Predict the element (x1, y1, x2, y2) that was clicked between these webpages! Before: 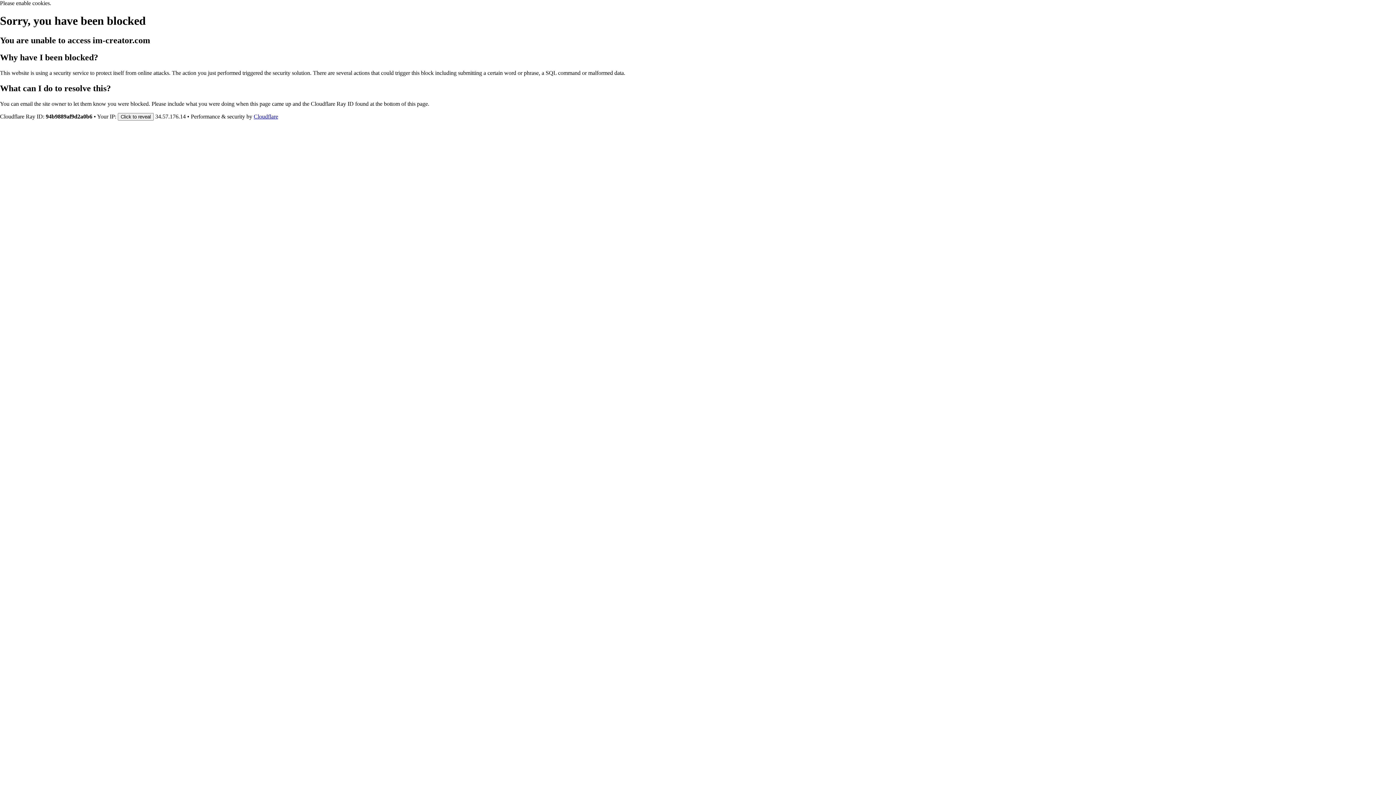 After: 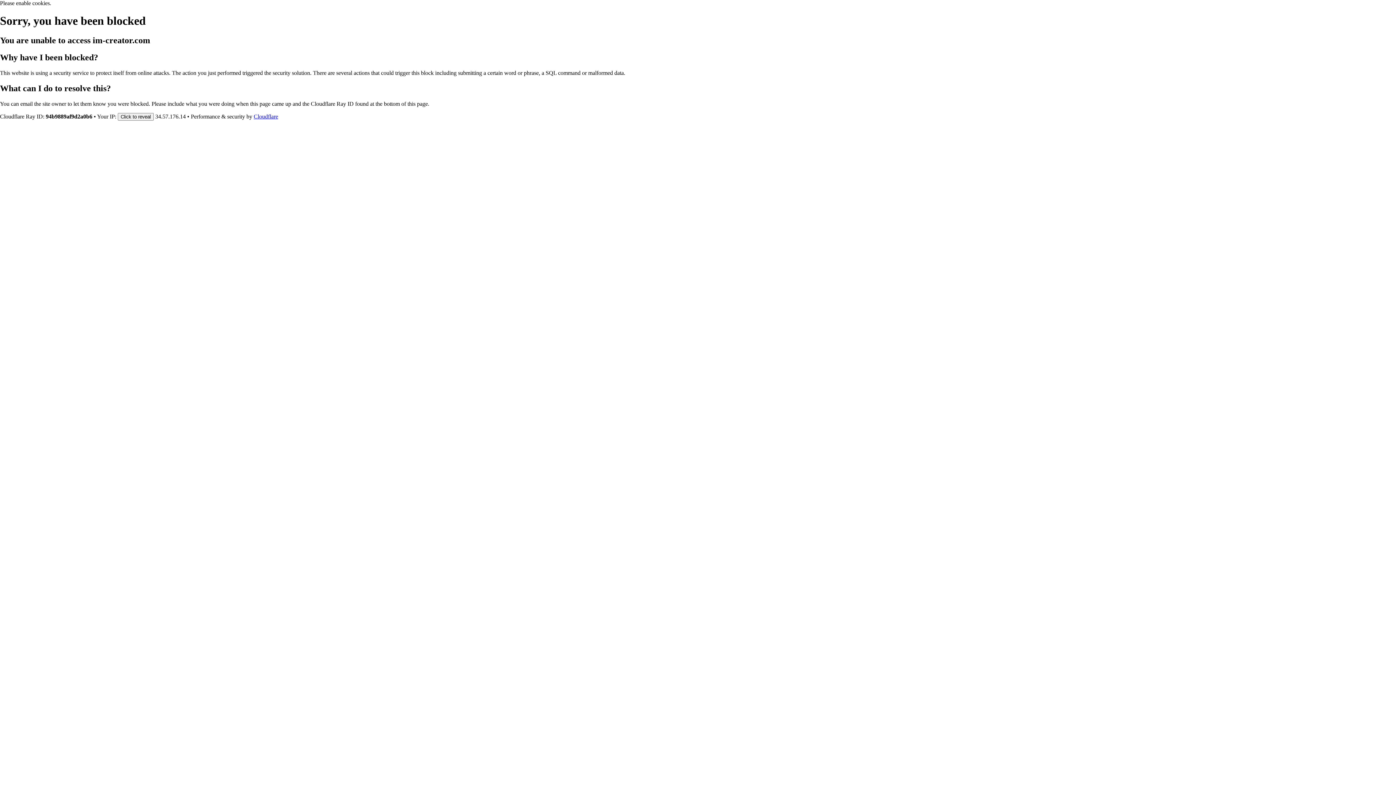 Action: bbox: (253, 113, 278, 119) label: Cloudflare